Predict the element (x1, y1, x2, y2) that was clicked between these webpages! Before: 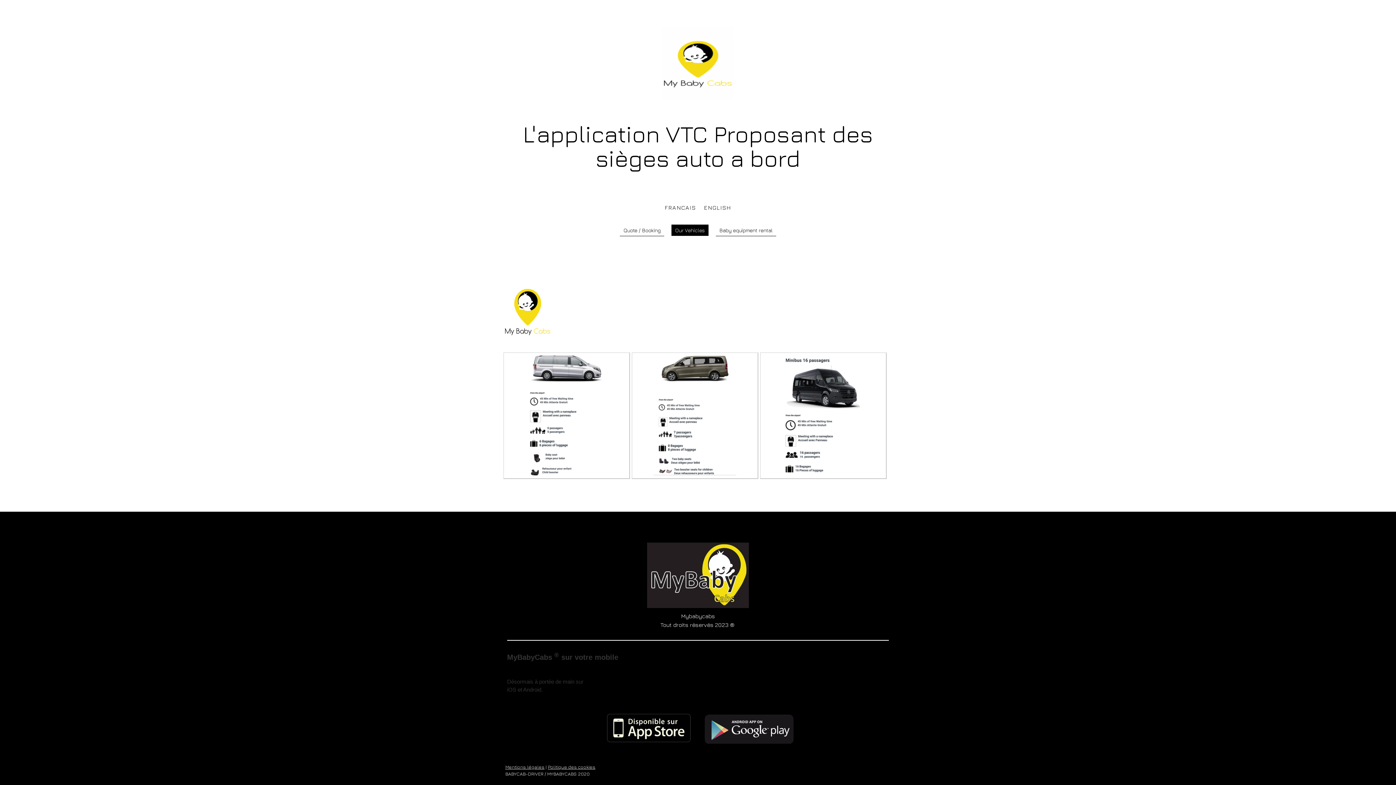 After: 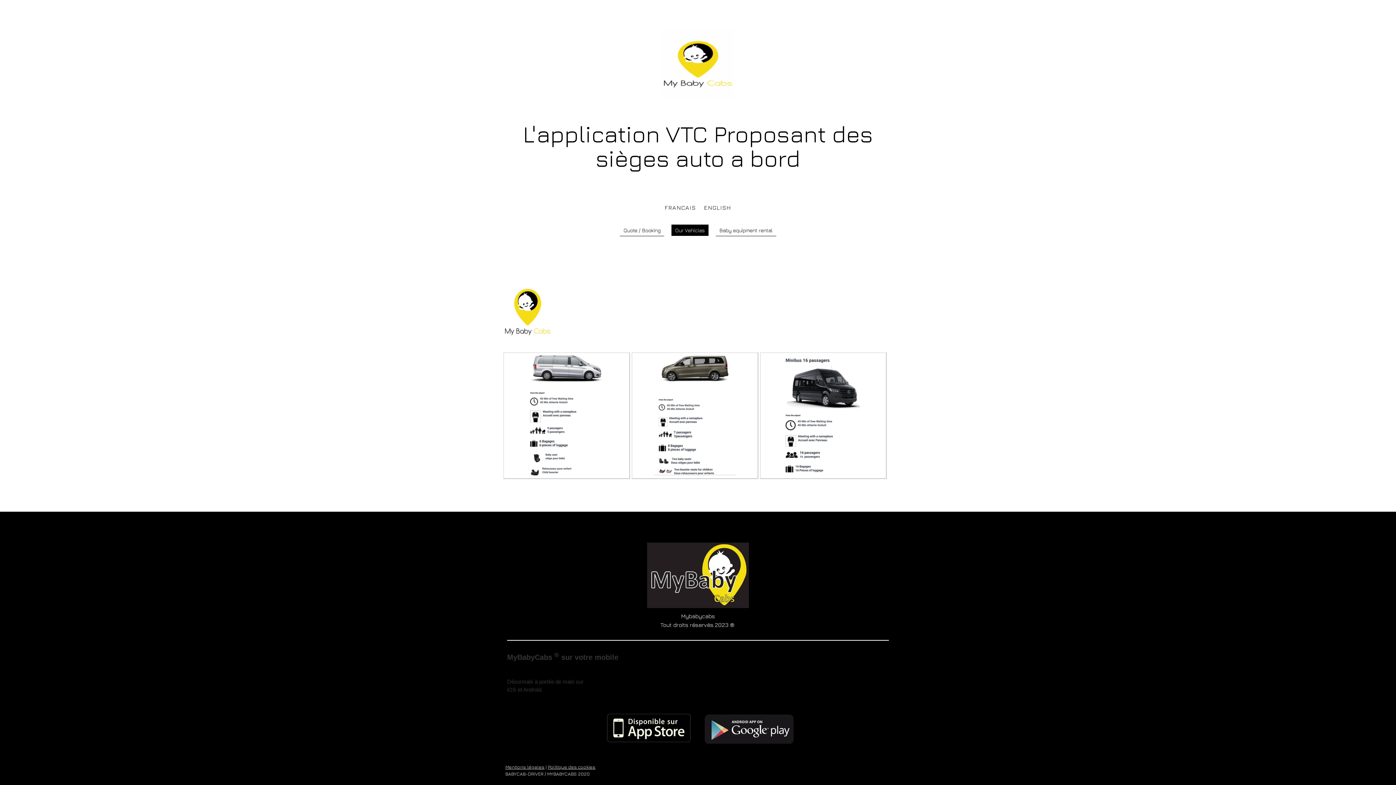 Action: bbox: (703, 713, 795, 719)